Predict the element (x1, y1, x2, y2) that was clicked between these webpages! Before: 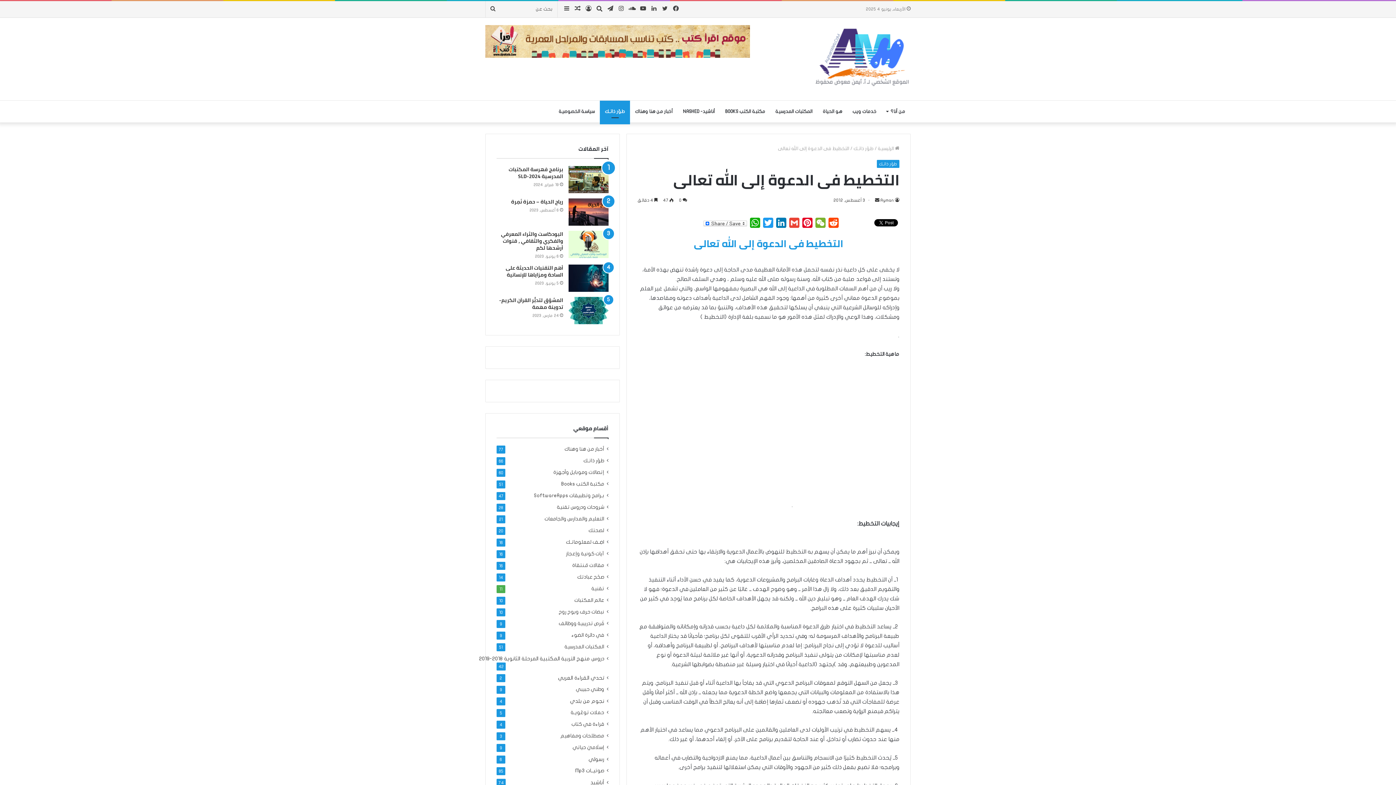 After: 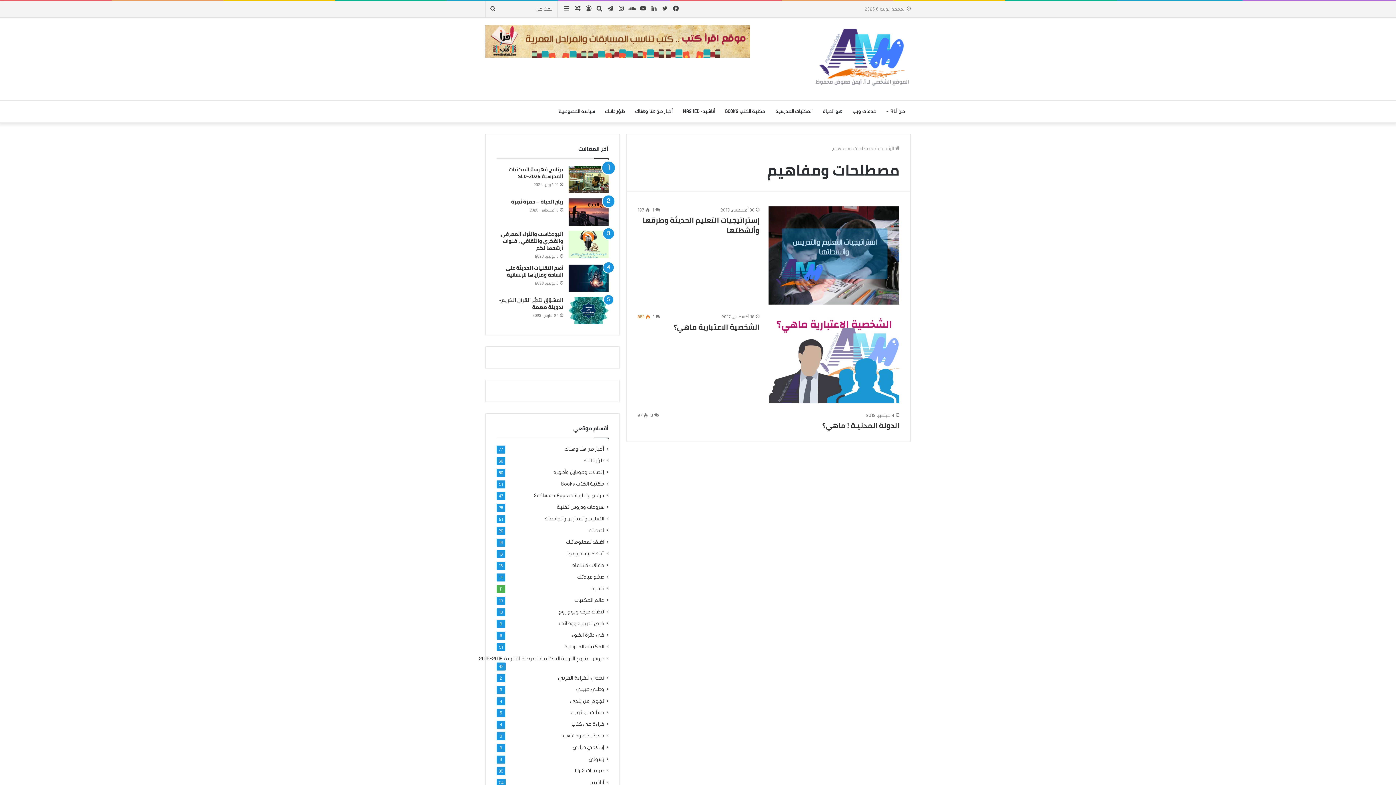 Action: bbox: (560, 732, 604, 740) label: مصطلحات ومفاهيم